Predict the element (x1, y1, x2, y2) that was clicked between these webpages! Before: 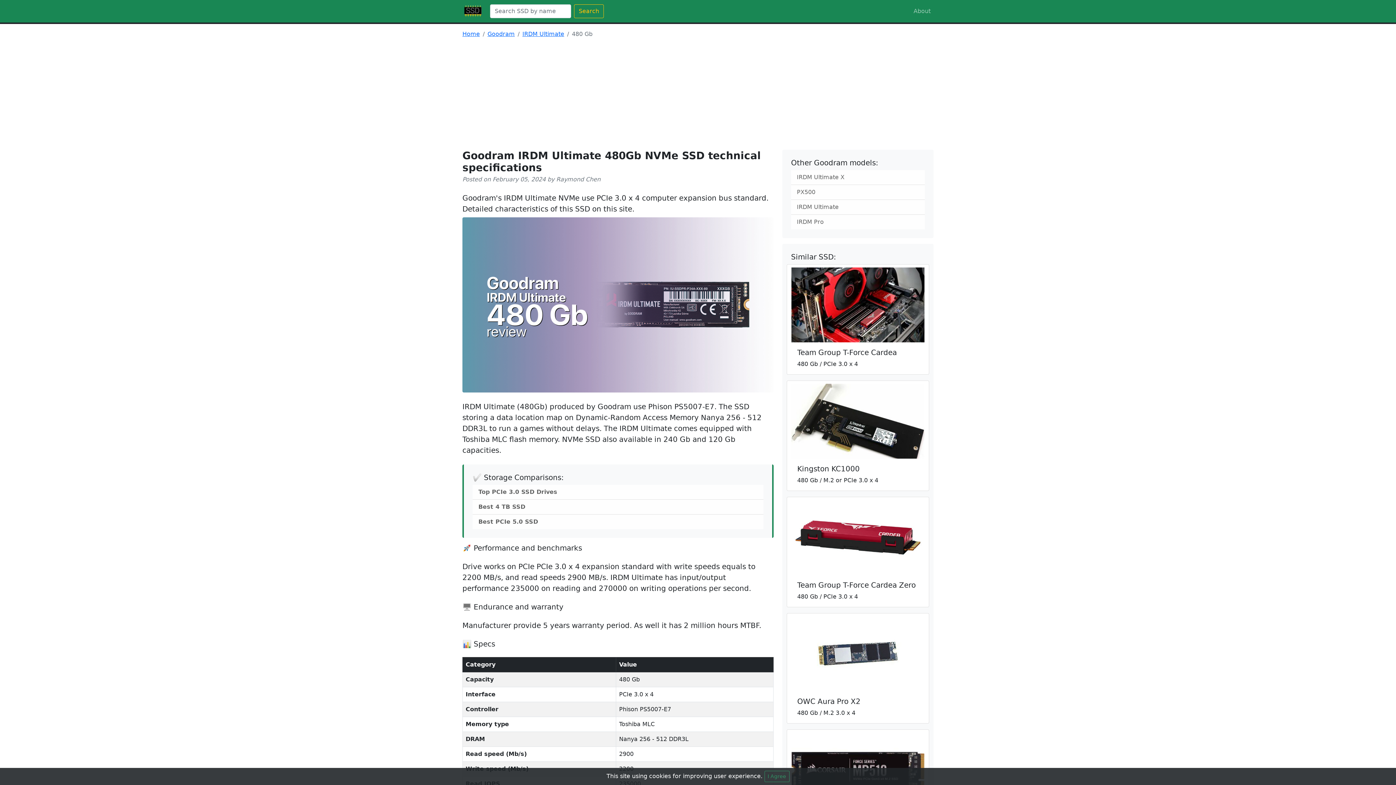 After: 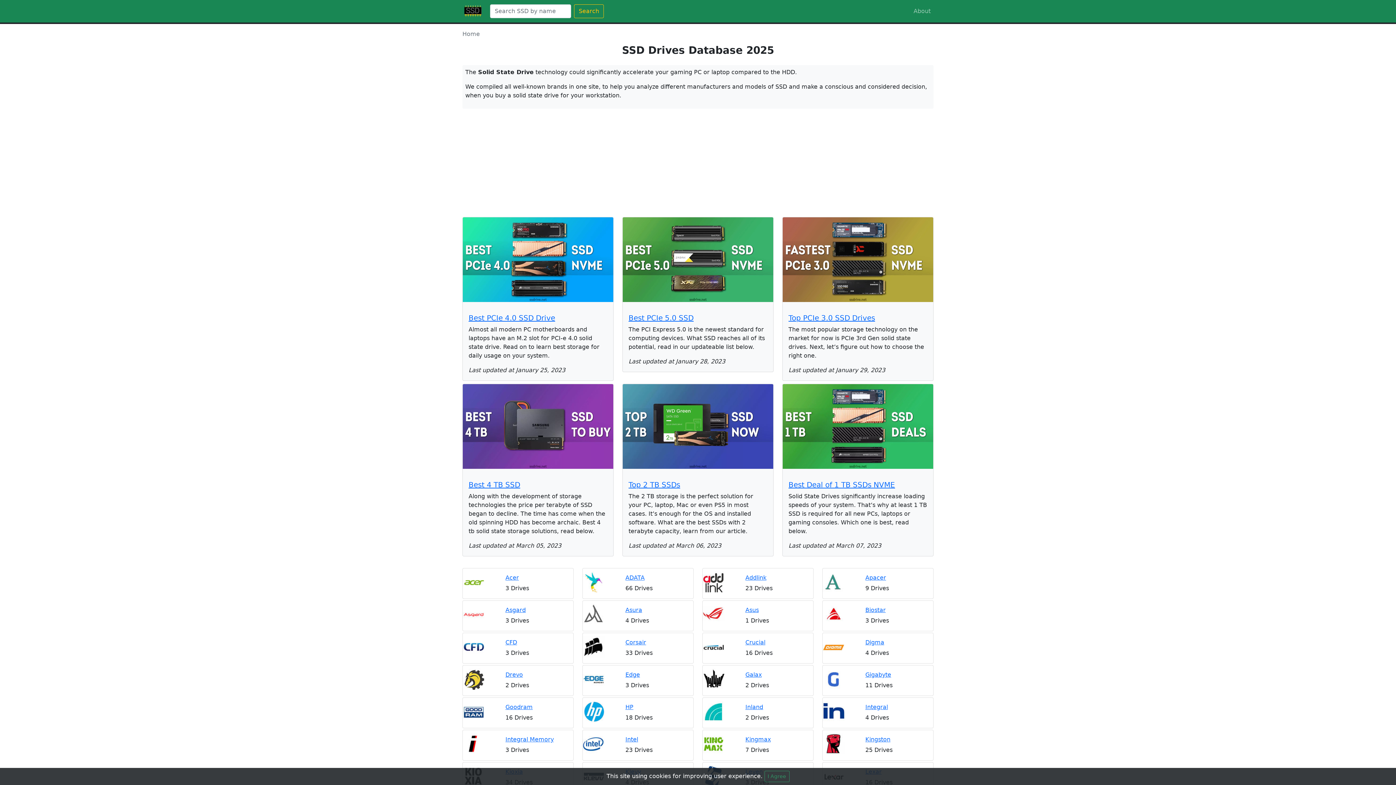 Action: label: Home bbox: (462, 30, 480, 37)